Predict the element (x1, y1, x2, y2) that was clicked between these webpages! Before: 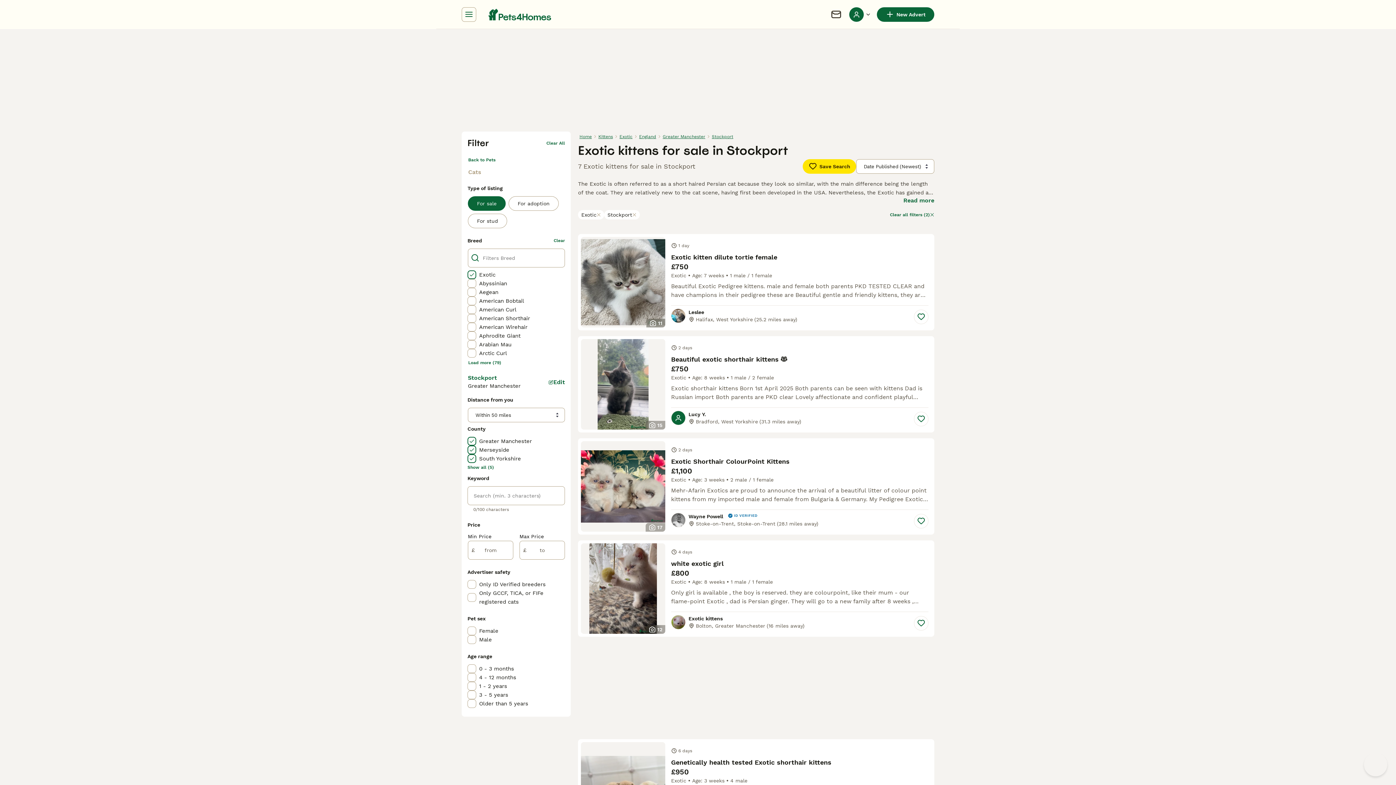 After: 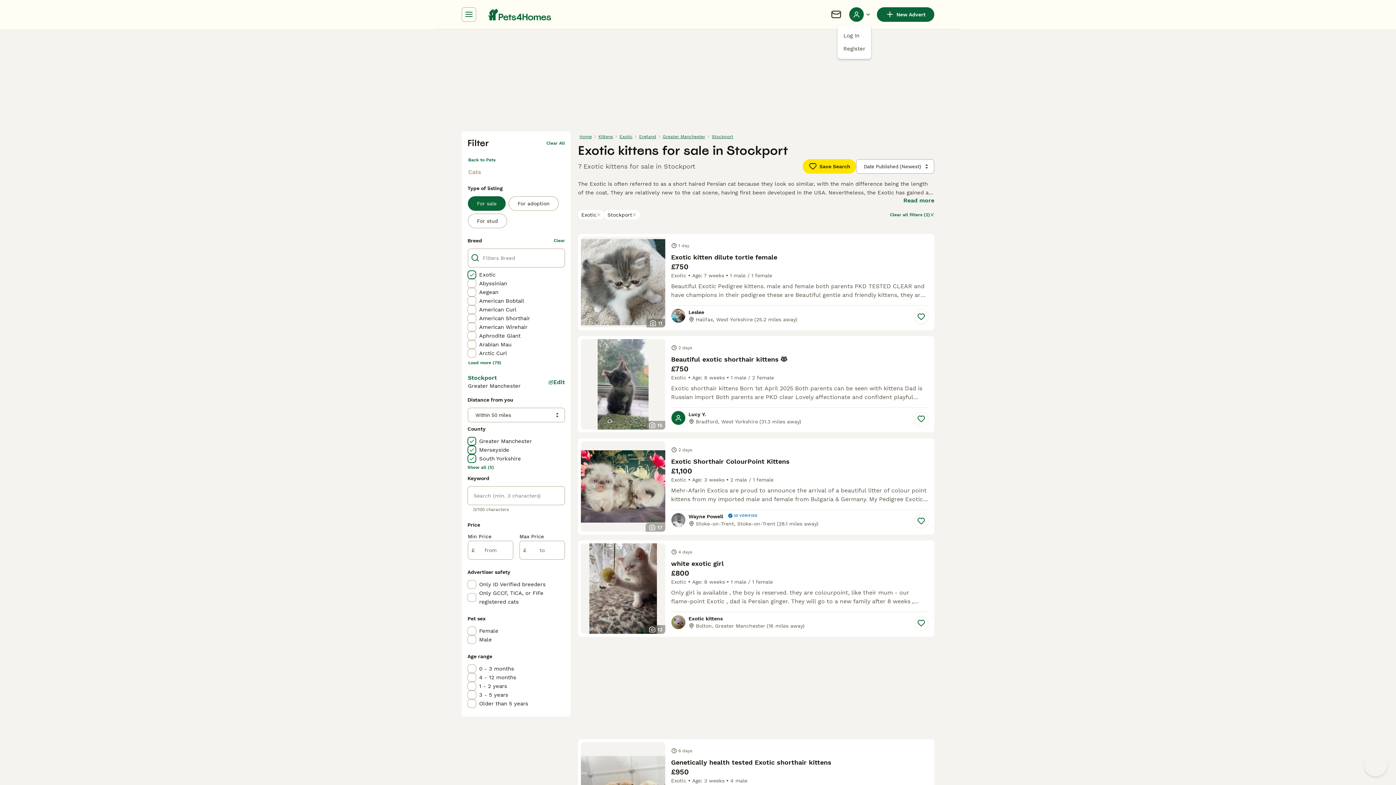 Action: label: Profile Dropdown Menu Toggle bbox: (849, 7, 871, 21)